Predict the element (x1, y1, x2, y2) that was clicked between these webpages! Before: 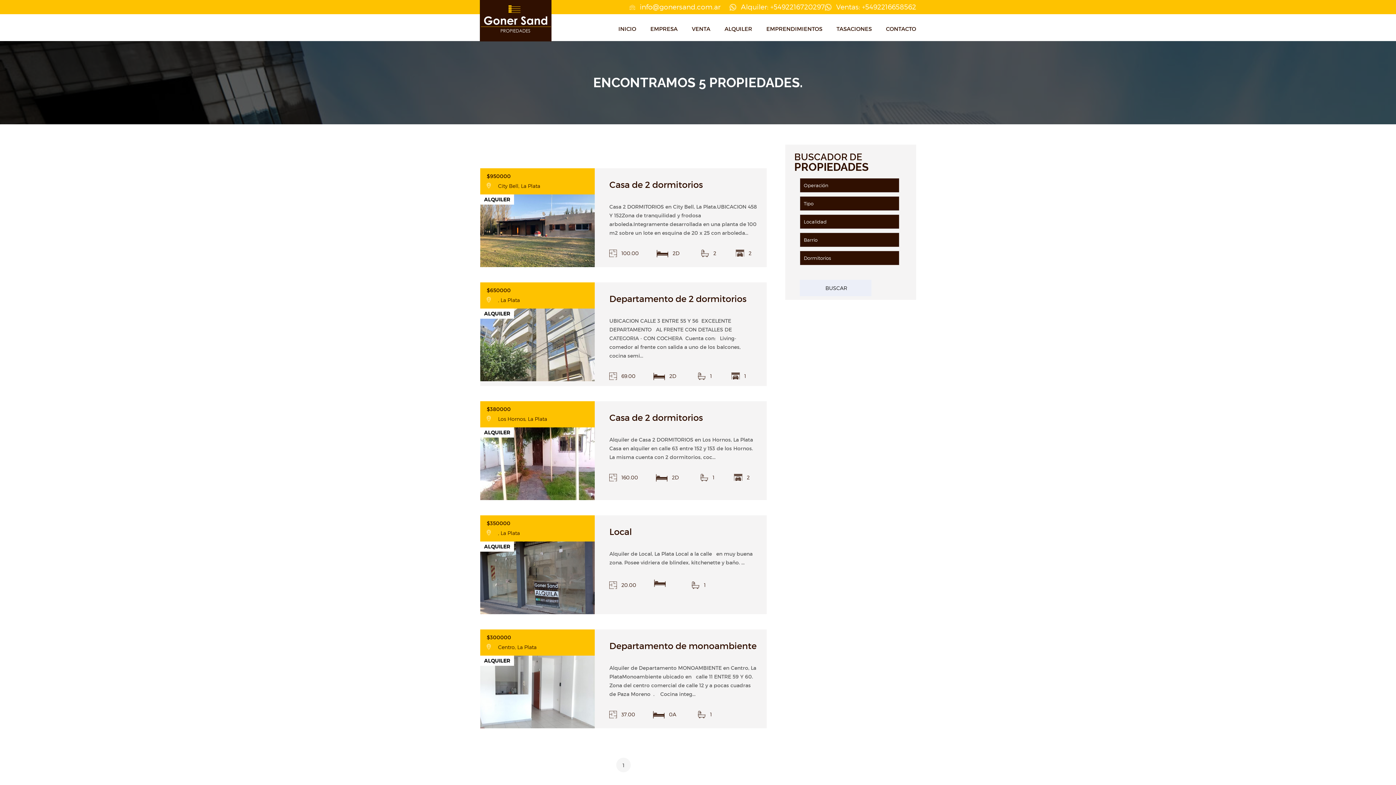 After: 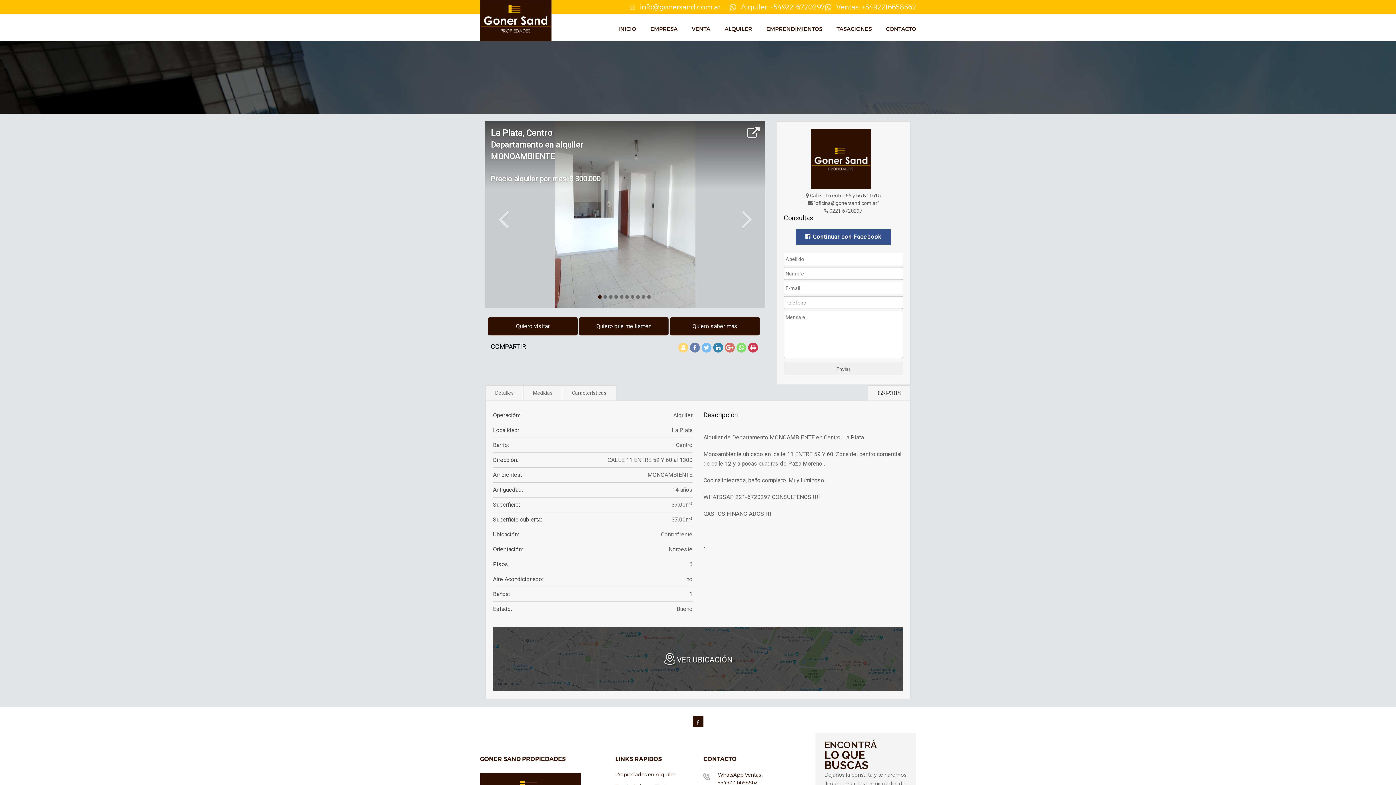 Action: label: $300000 bbox: (486, 634, 511, 641)